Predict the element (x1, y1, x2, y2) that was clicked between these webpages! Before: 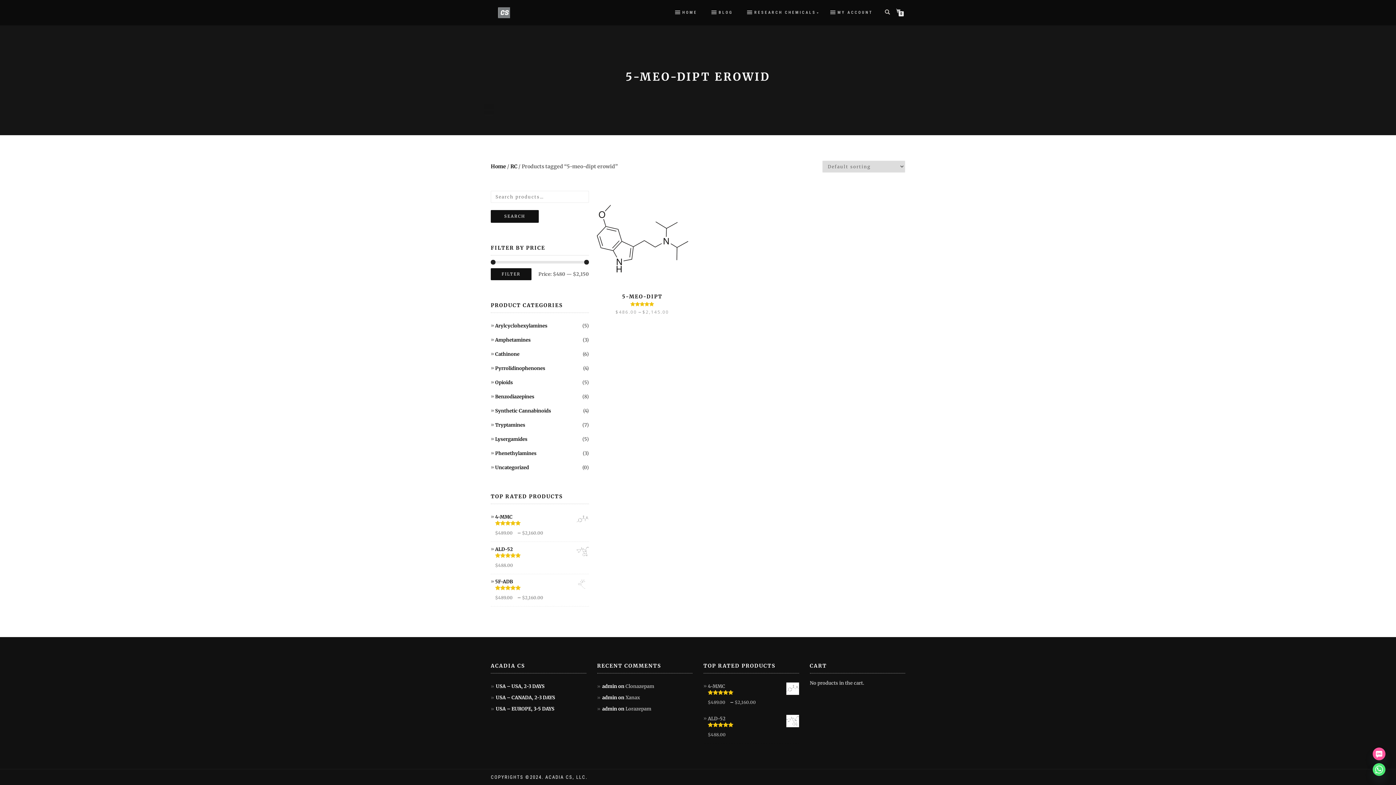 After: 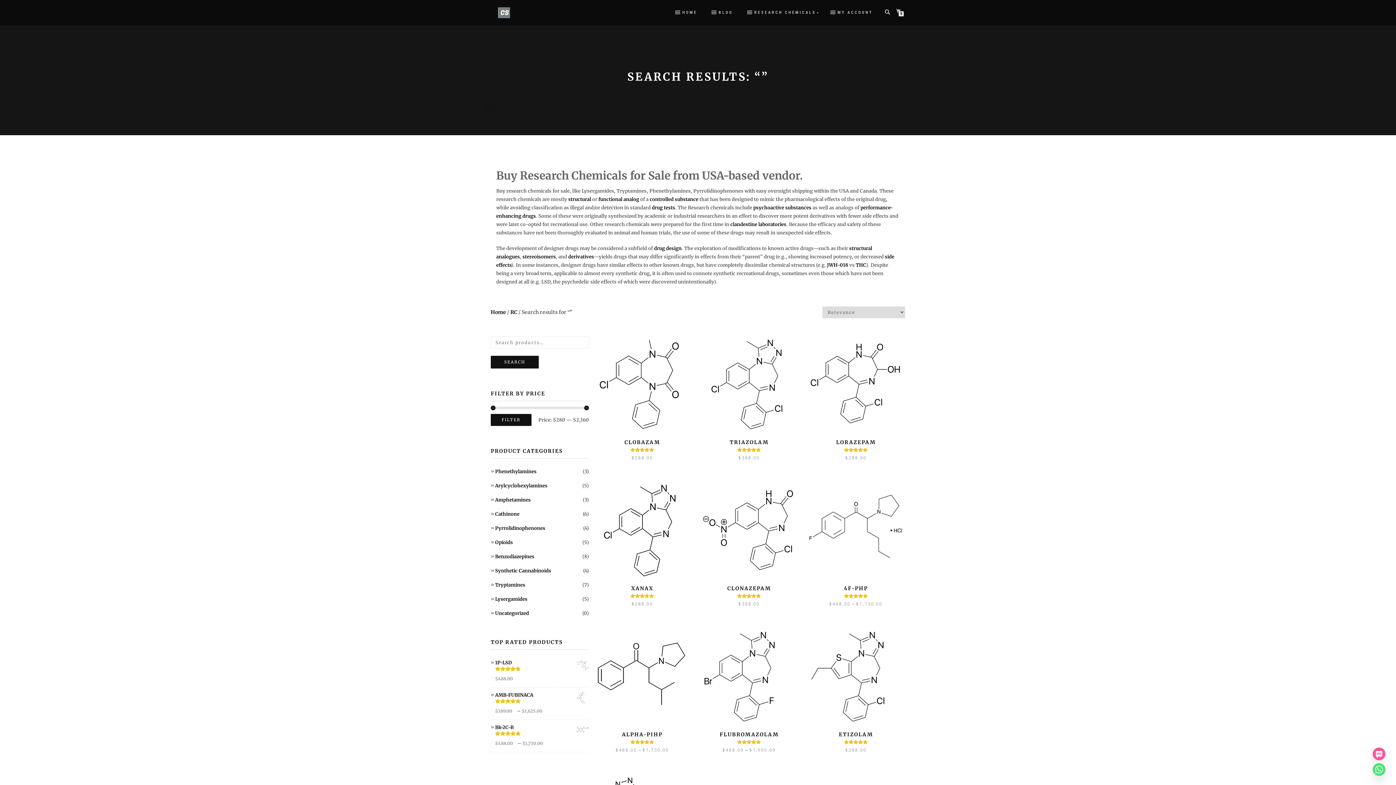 Action: bbox: (490, 210, 538, 222) label: SEARCH